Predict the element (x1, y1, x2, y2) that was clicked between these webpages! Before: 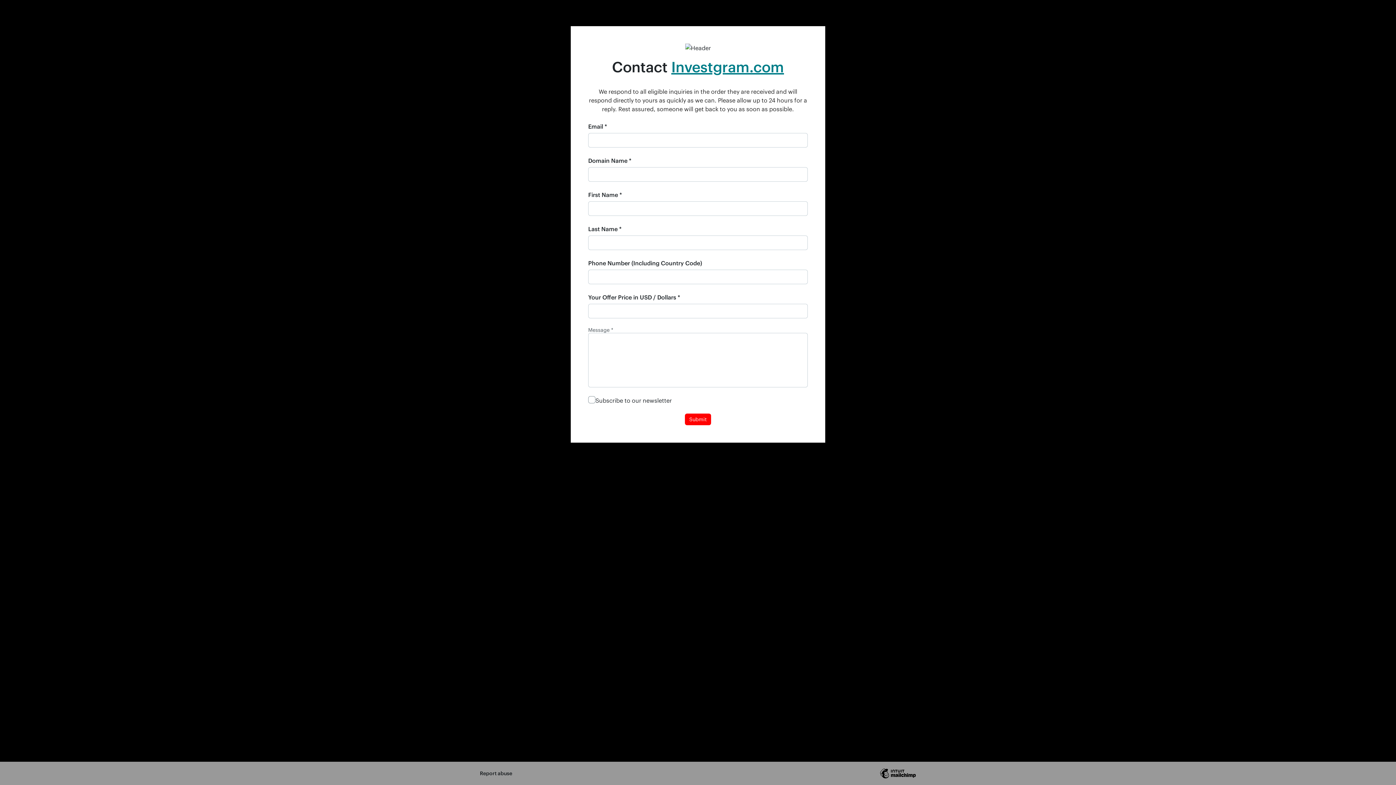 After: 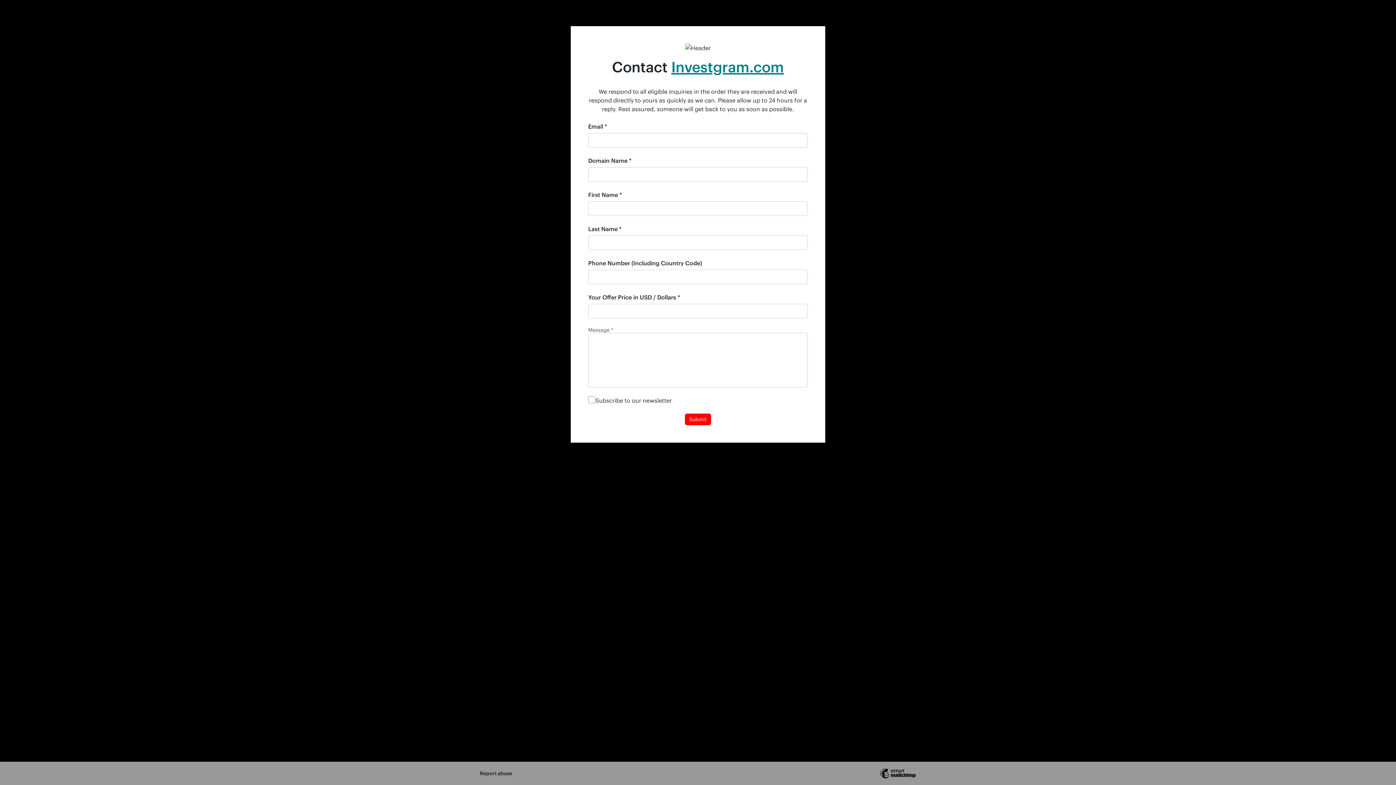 Action: bbox: (877, 768, 916, 779)